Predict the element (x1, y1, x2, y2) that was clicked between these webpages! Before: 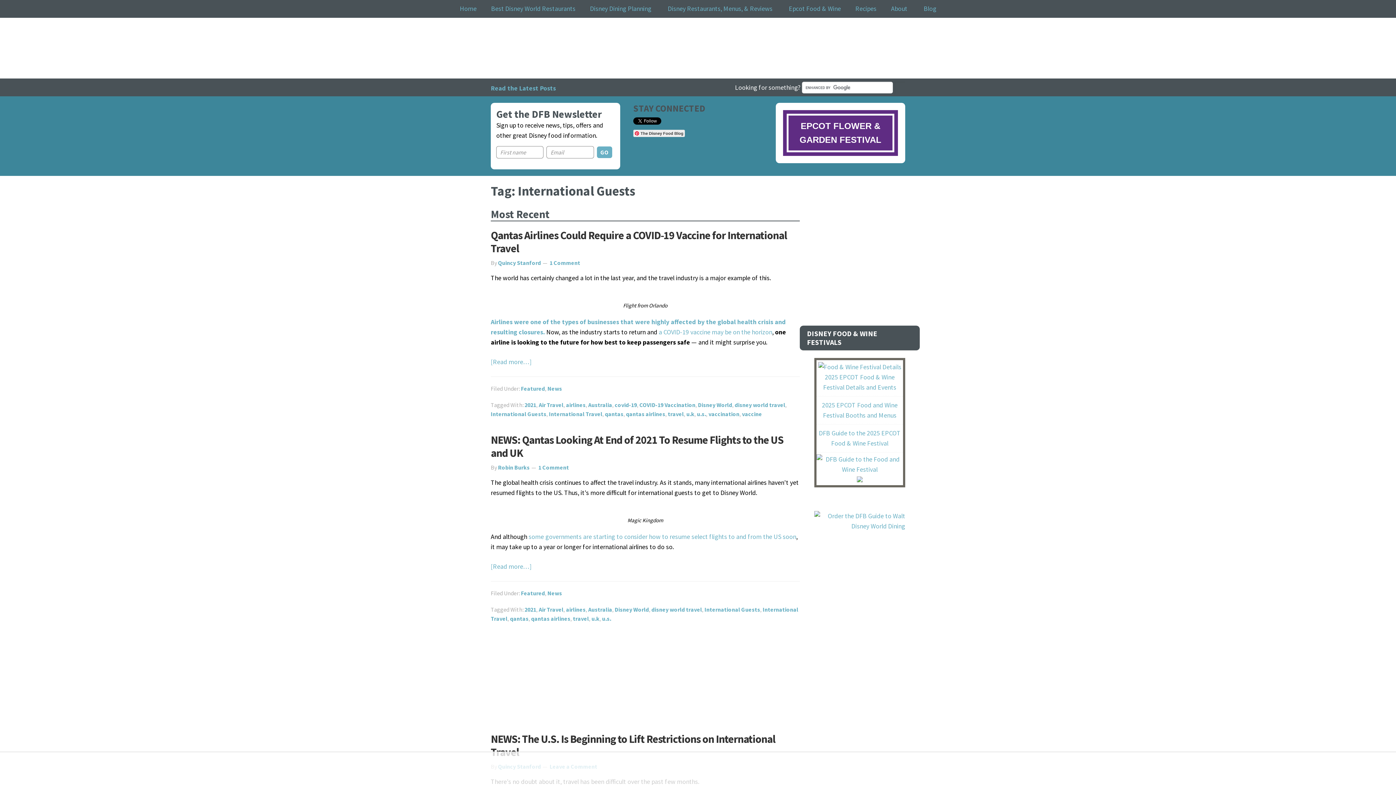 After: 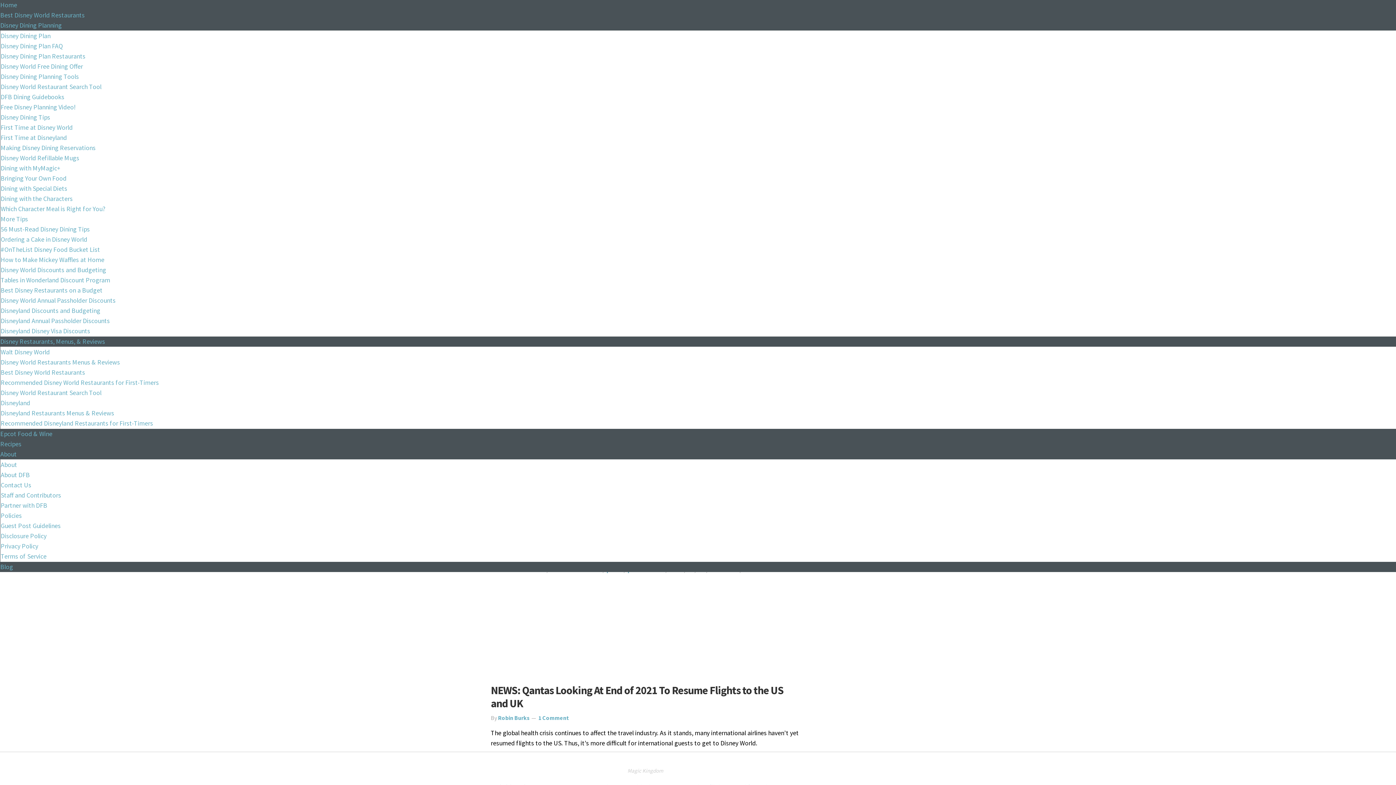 Action: bbox: (626, 410, 665, 417) label: qantas airlines